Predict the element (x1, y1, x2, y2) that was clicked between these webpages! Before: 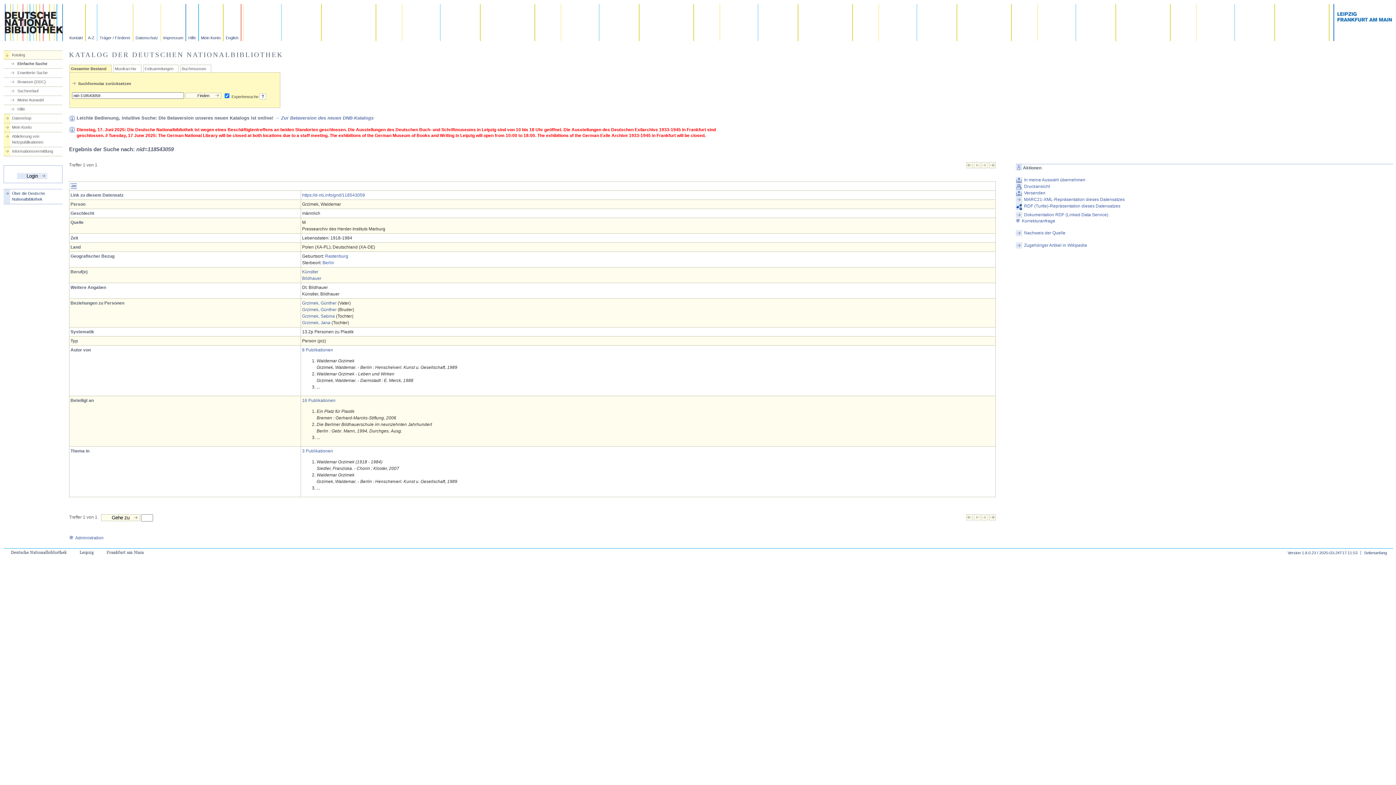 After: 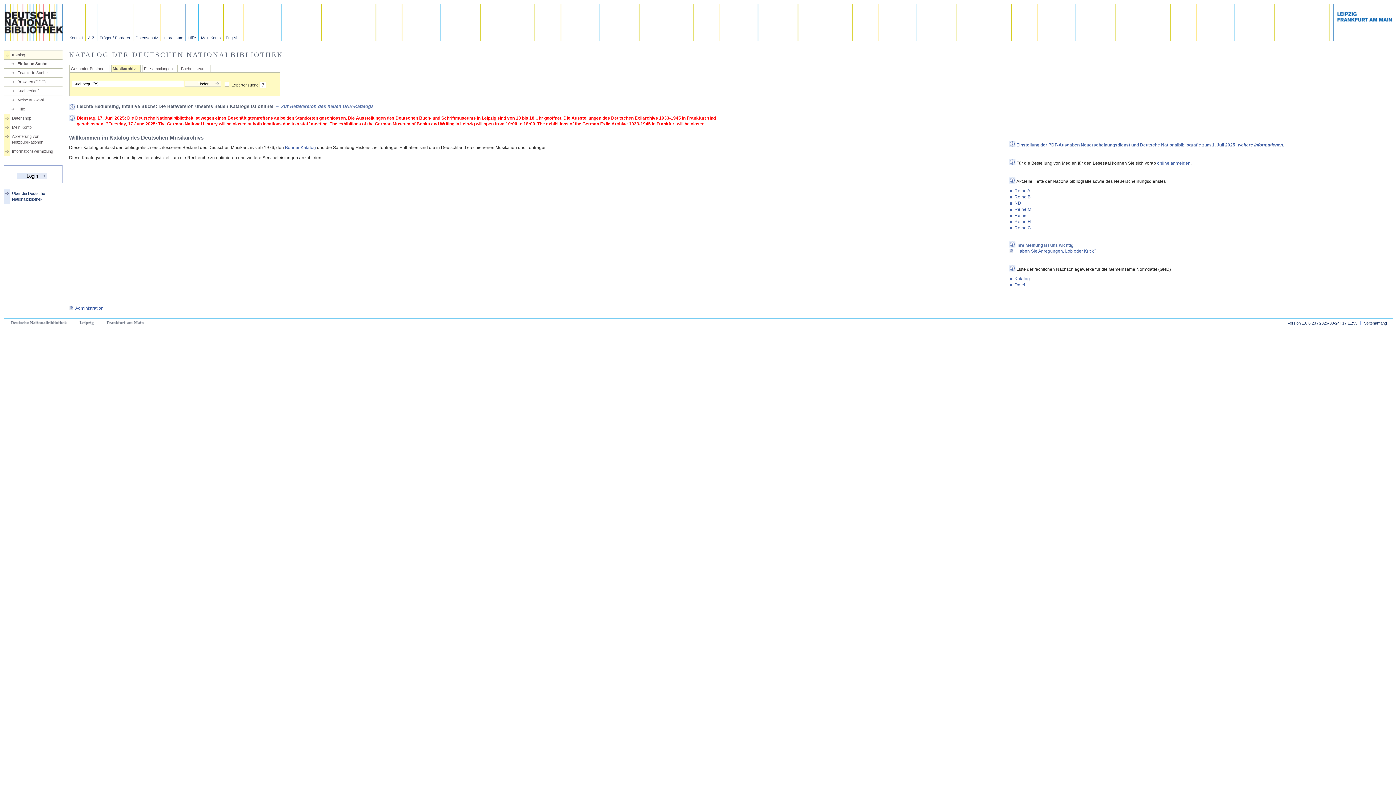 Action: label: Musikarchiv bbox: (114, 66, 136, 71)